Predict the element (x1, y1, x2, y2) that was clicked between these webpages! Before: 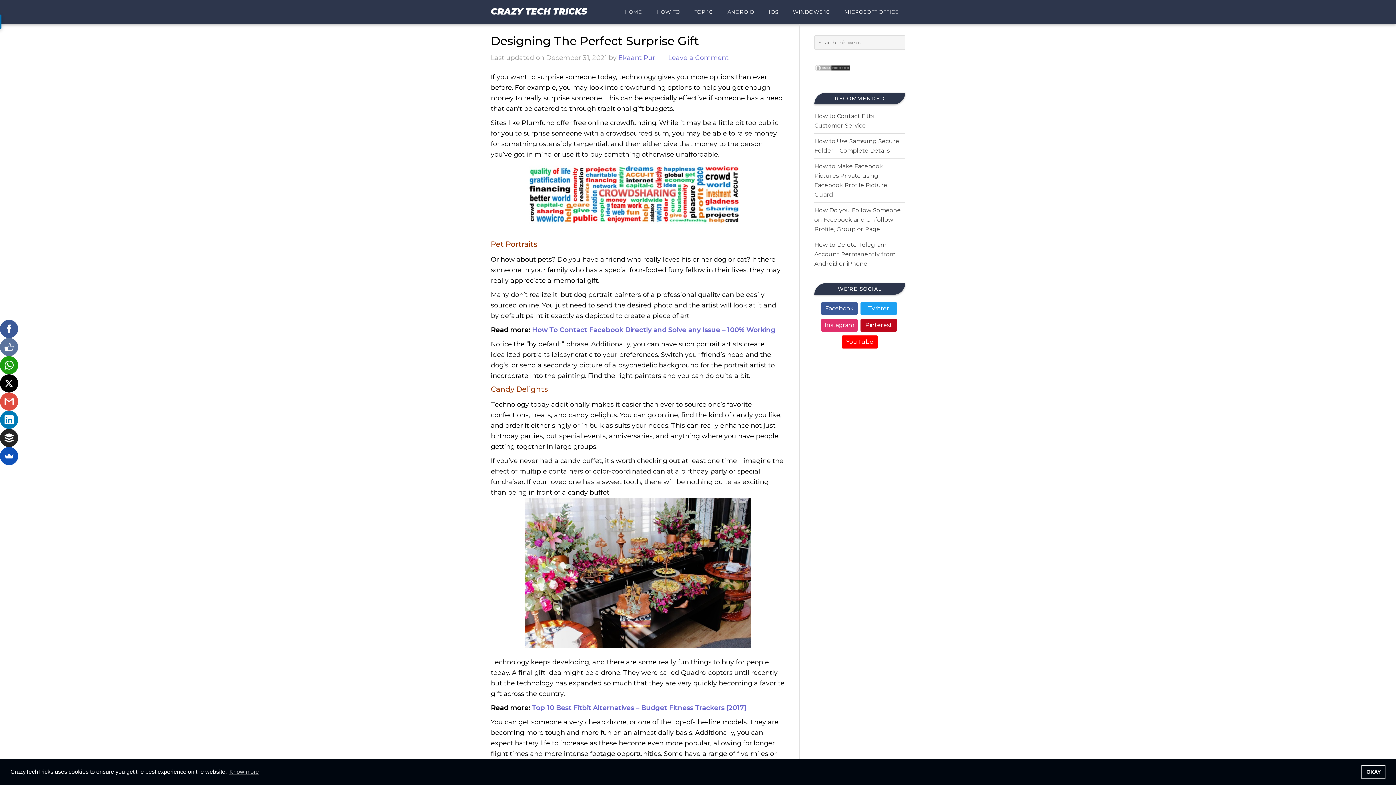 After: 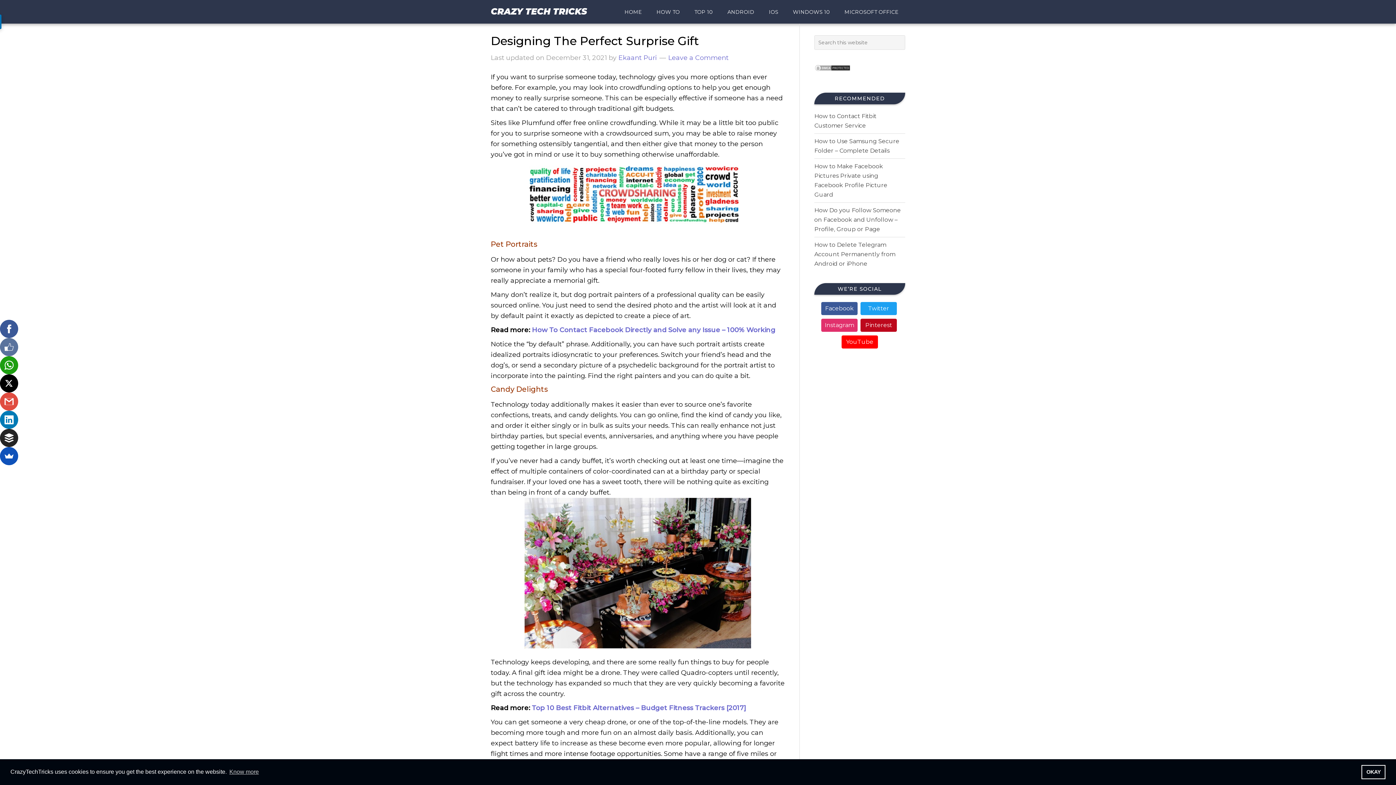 Action: label: YouTube bbox: (841, 335, 878, 348)